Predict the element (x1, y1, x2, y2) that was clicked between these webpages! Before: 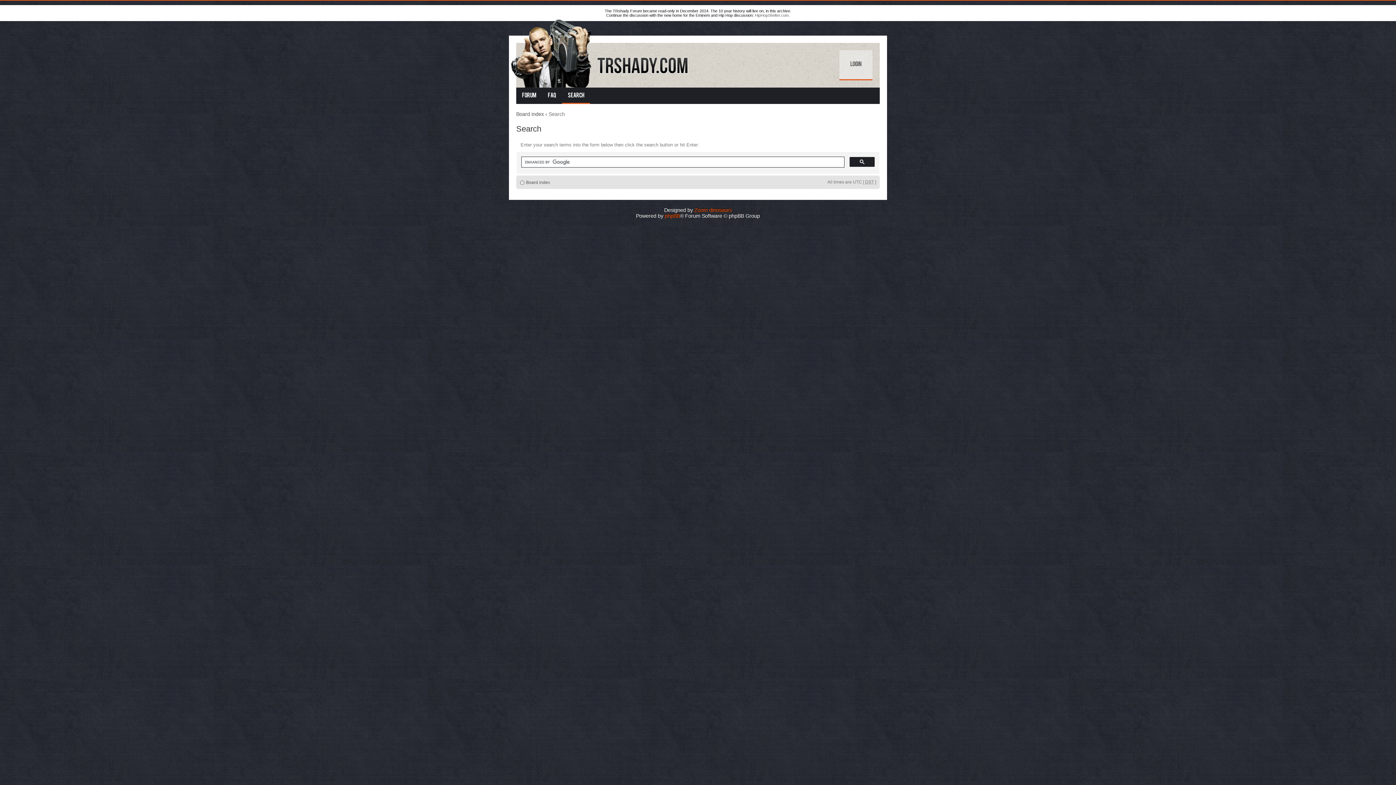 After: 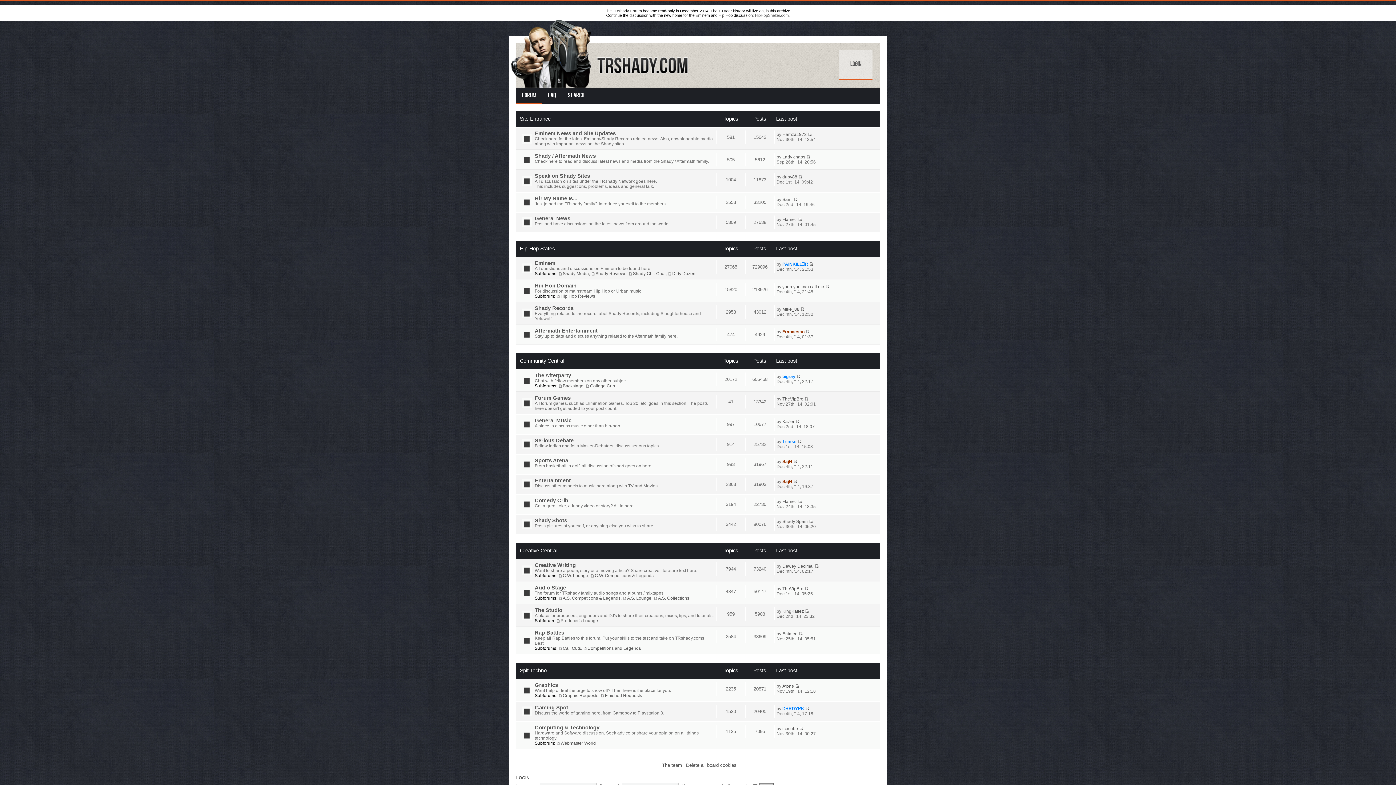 Action: label: Forum bbox: (516, 87, 542, 104)